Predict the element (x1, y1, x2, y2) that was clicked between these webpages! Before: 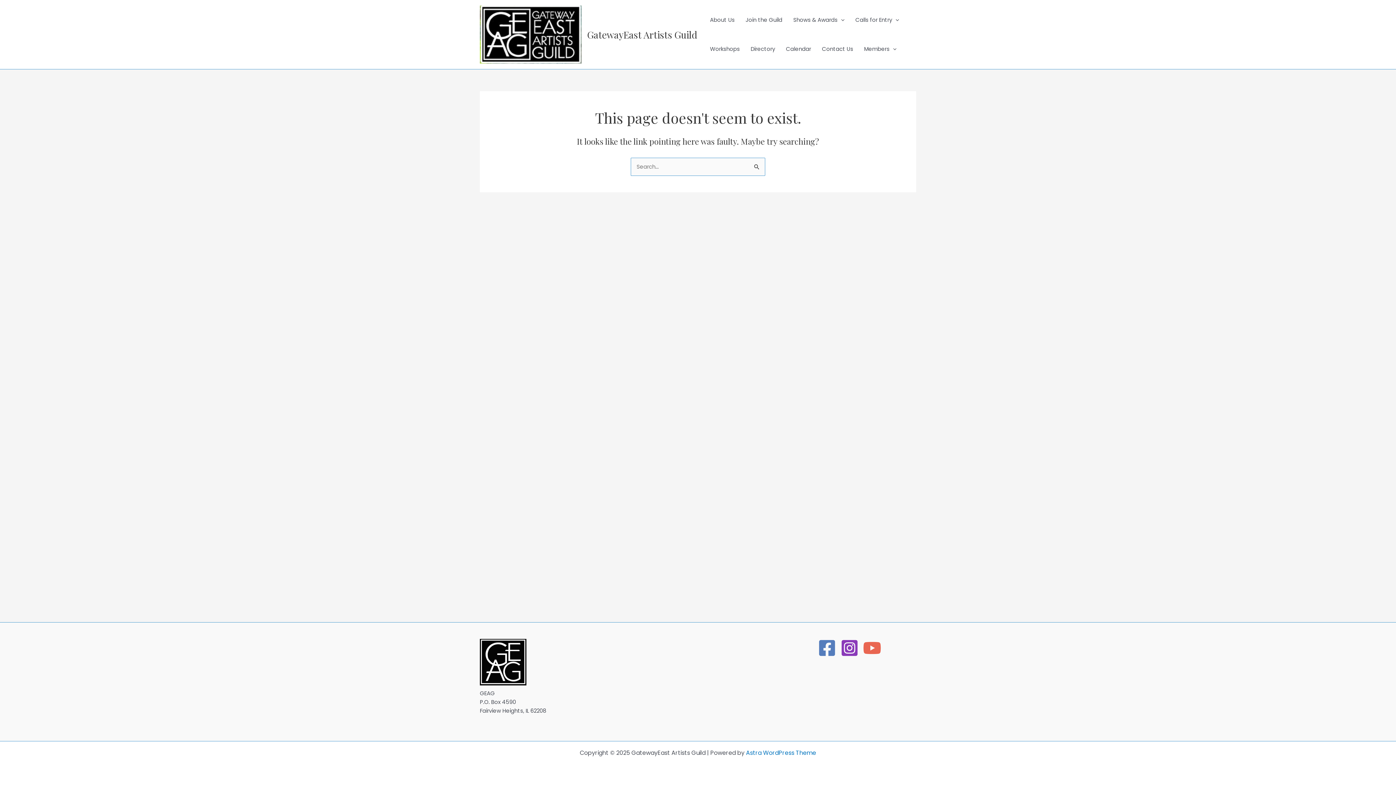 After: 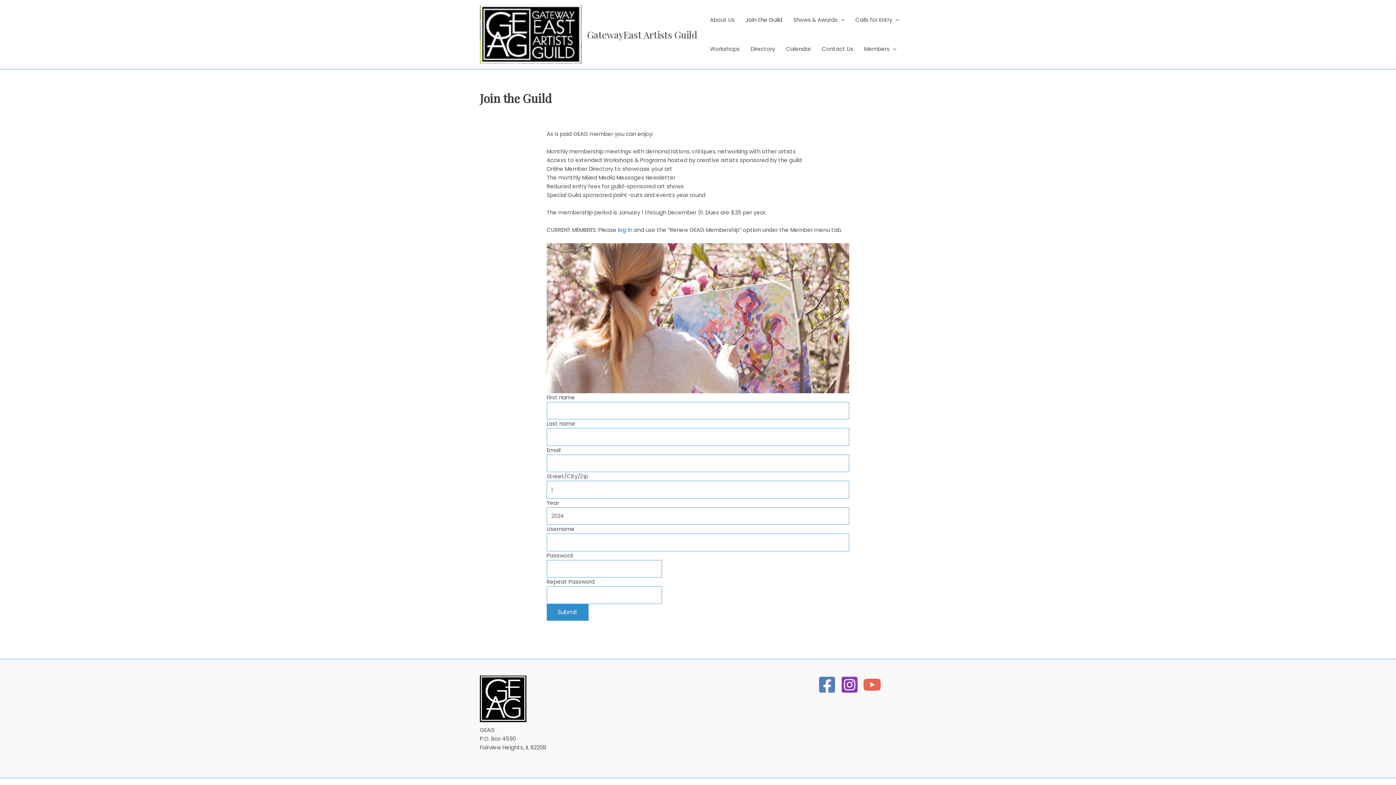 Action: label: Join the Guild bbox: (740, 5, 788, 34)